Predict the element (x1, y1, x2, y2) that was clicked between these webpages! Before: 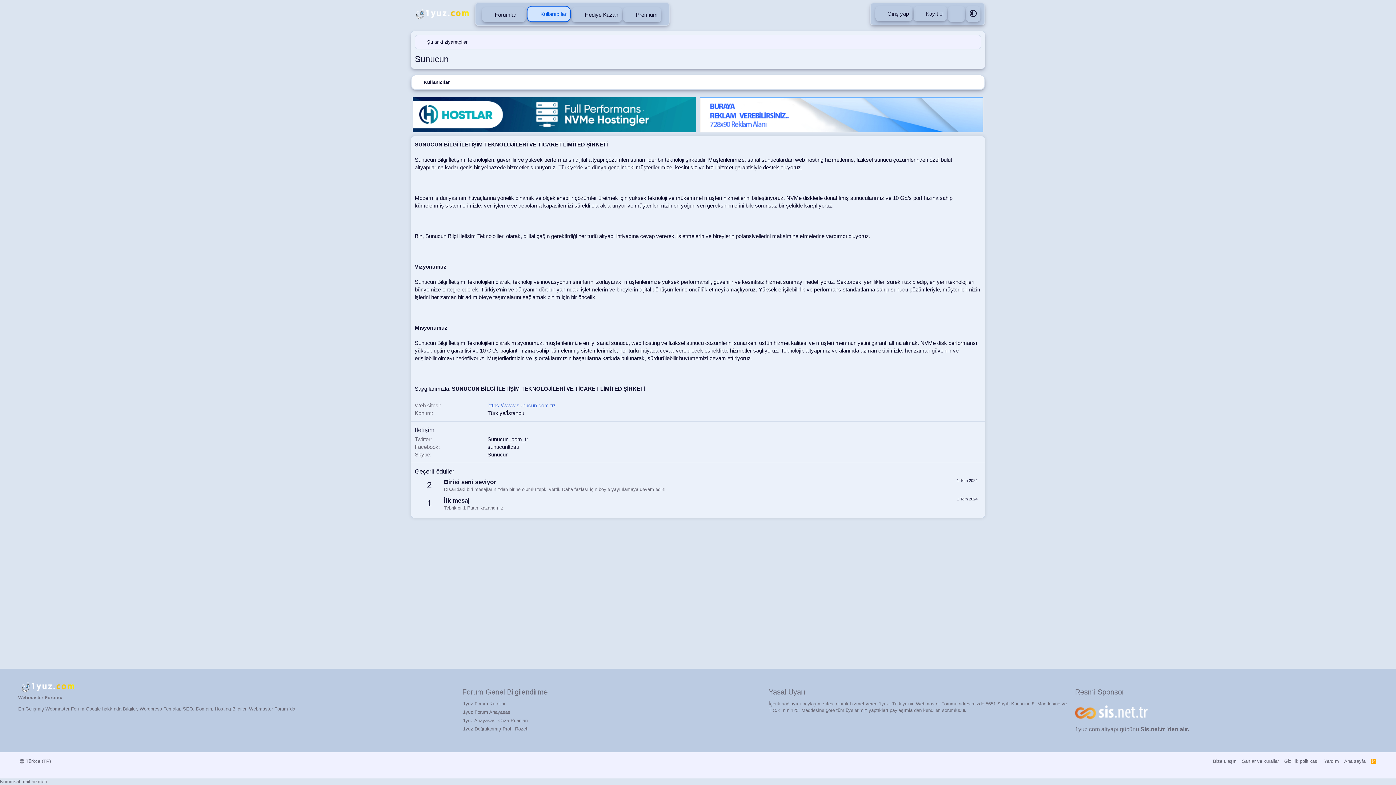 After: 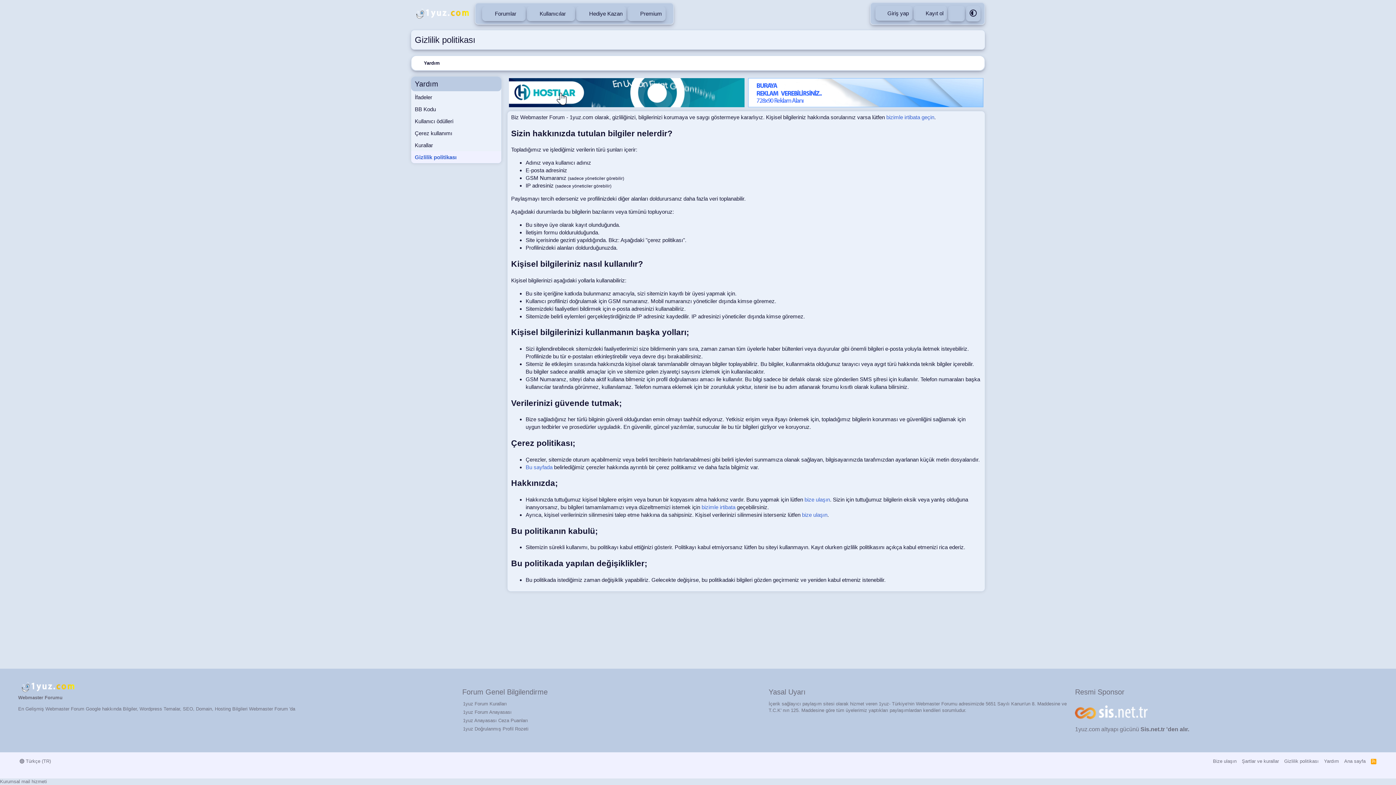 Action: label: Gizlilik politikası bbox: (1283, 758, 1320, 765)